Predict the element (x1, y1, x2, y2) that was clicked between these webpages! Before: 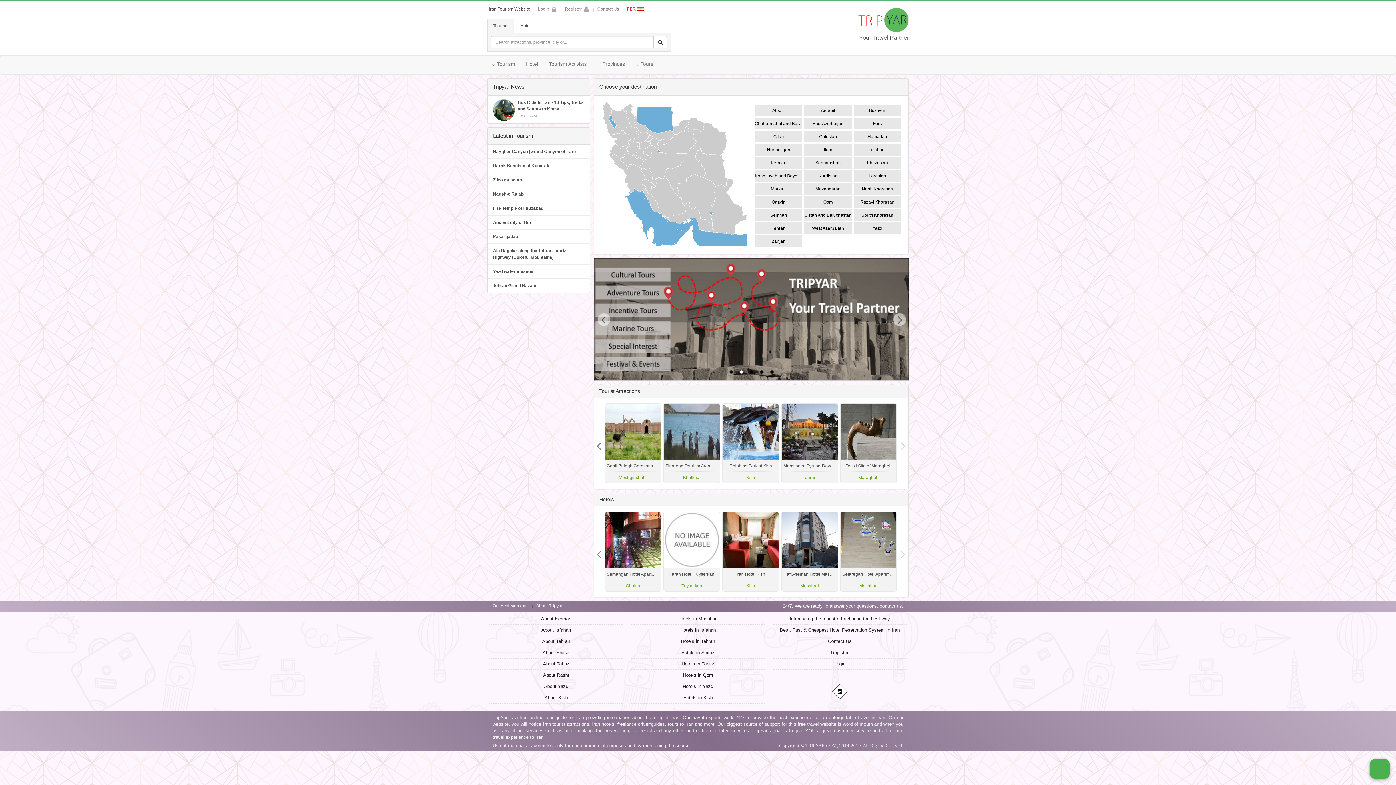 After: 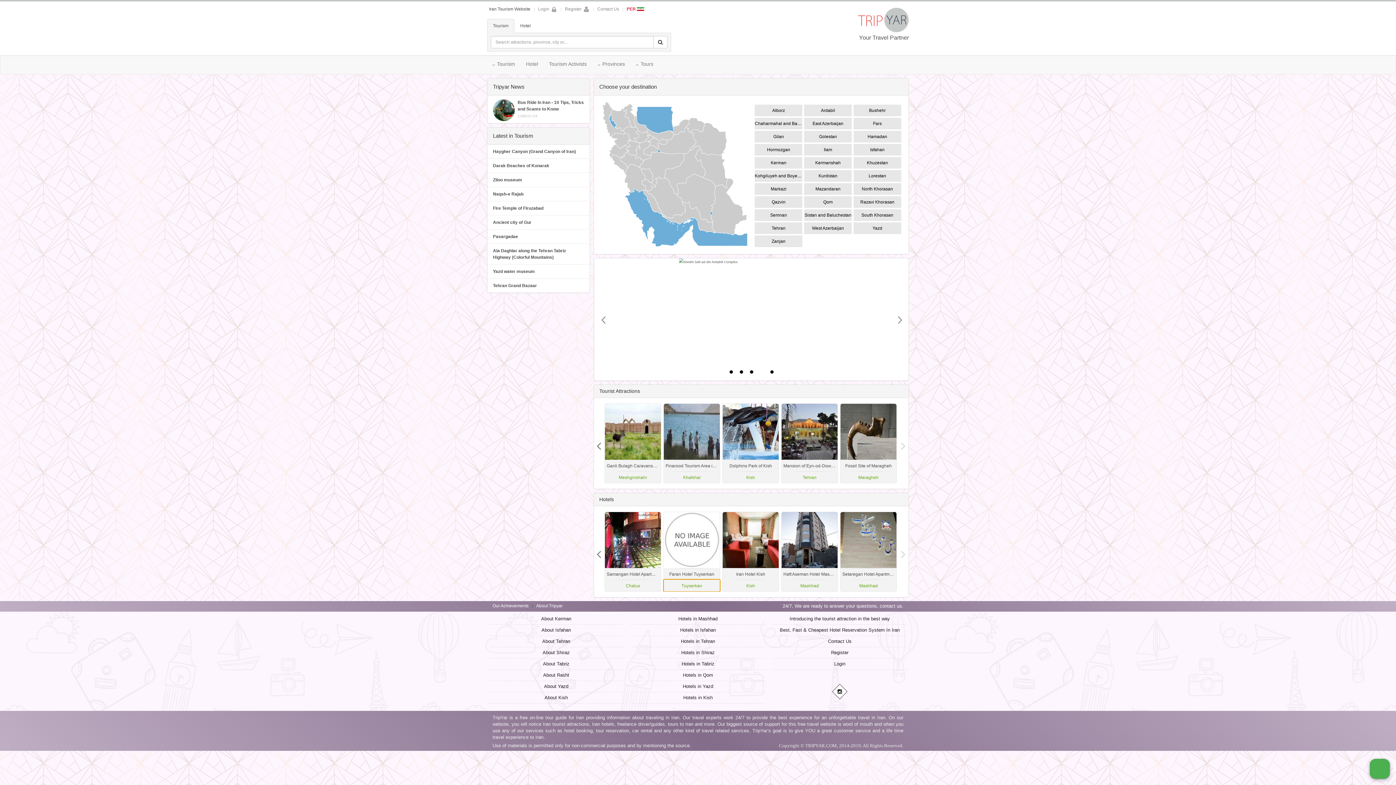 Action: bbox: (664, 579, 720, 591) label: Tuyserkan